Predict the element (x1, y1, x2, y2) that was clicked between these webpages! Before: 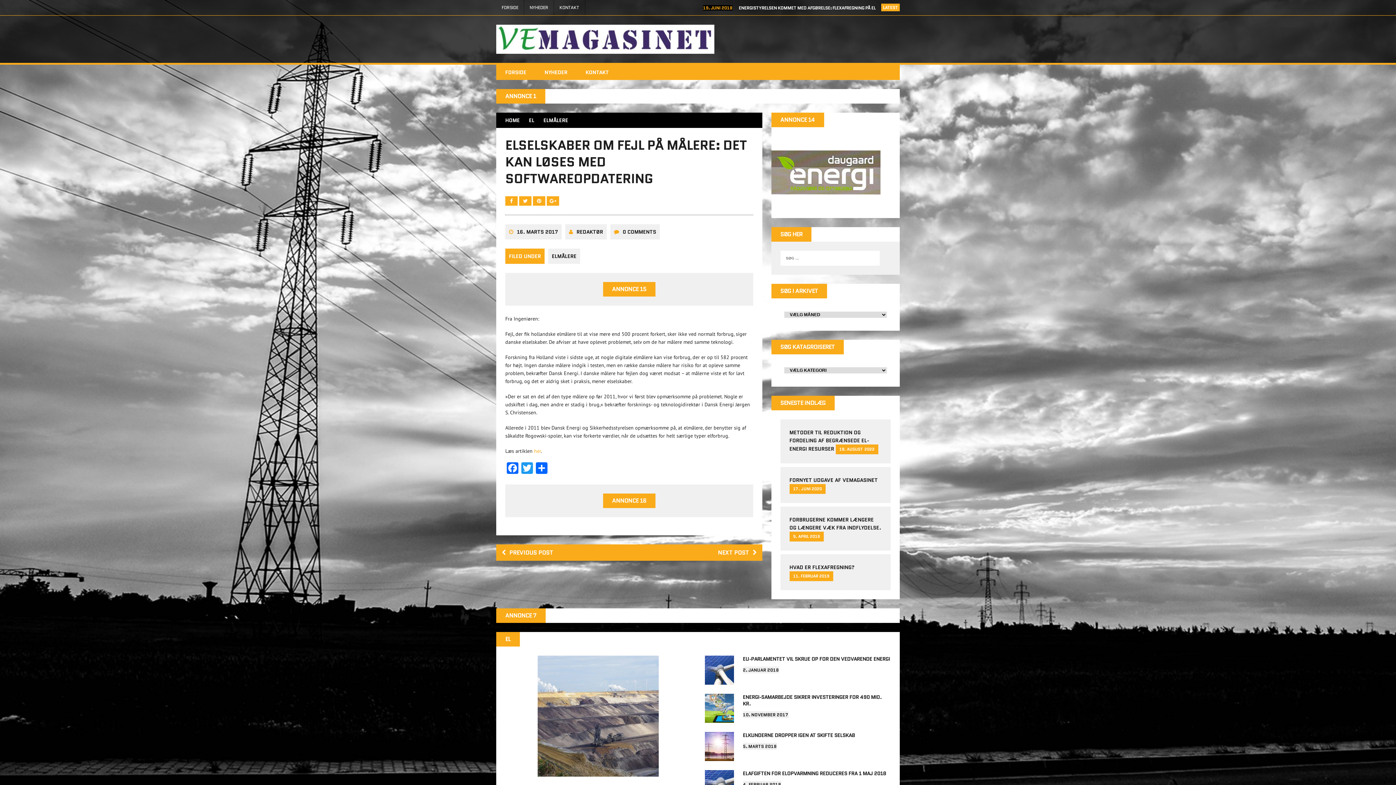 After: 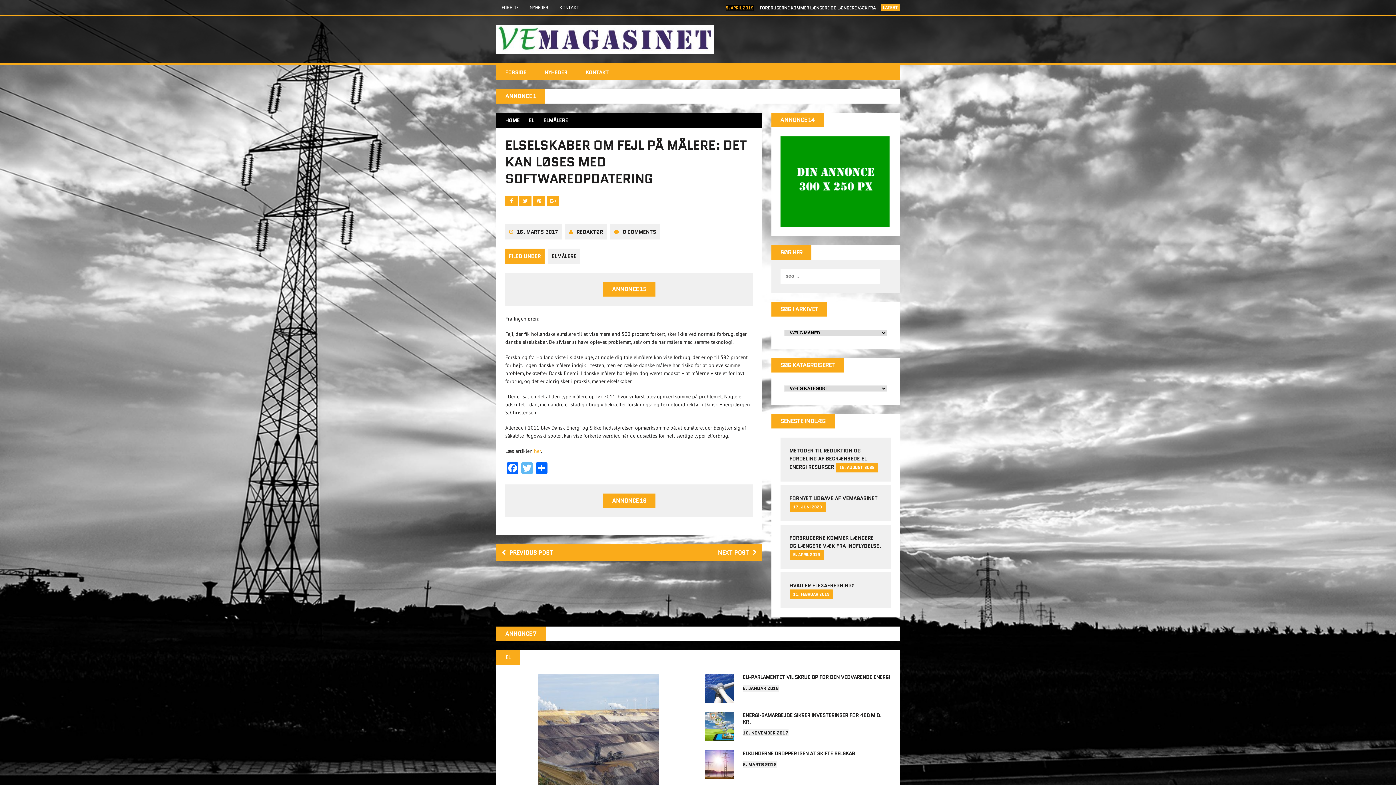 Action: bbox: (520, 462, 534, 475) label: Twitter